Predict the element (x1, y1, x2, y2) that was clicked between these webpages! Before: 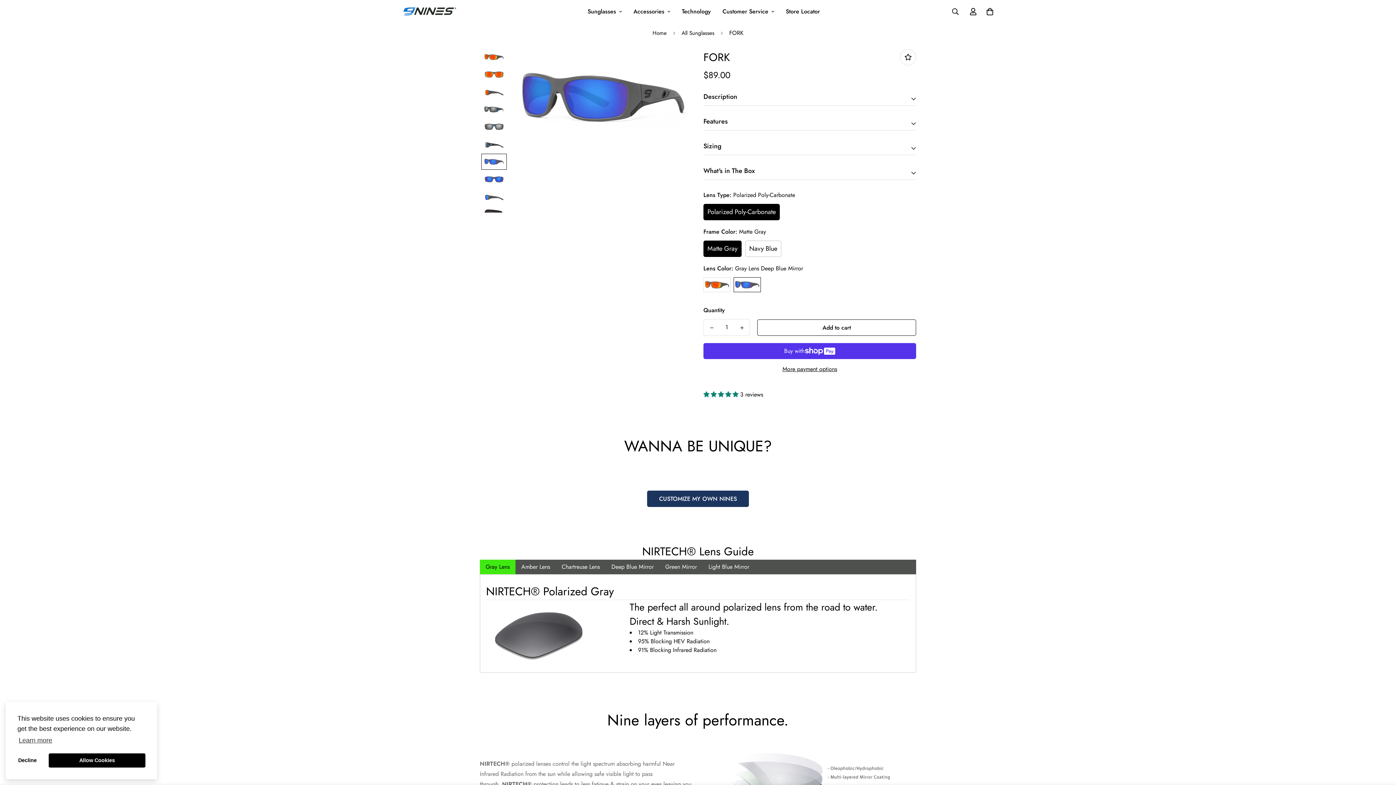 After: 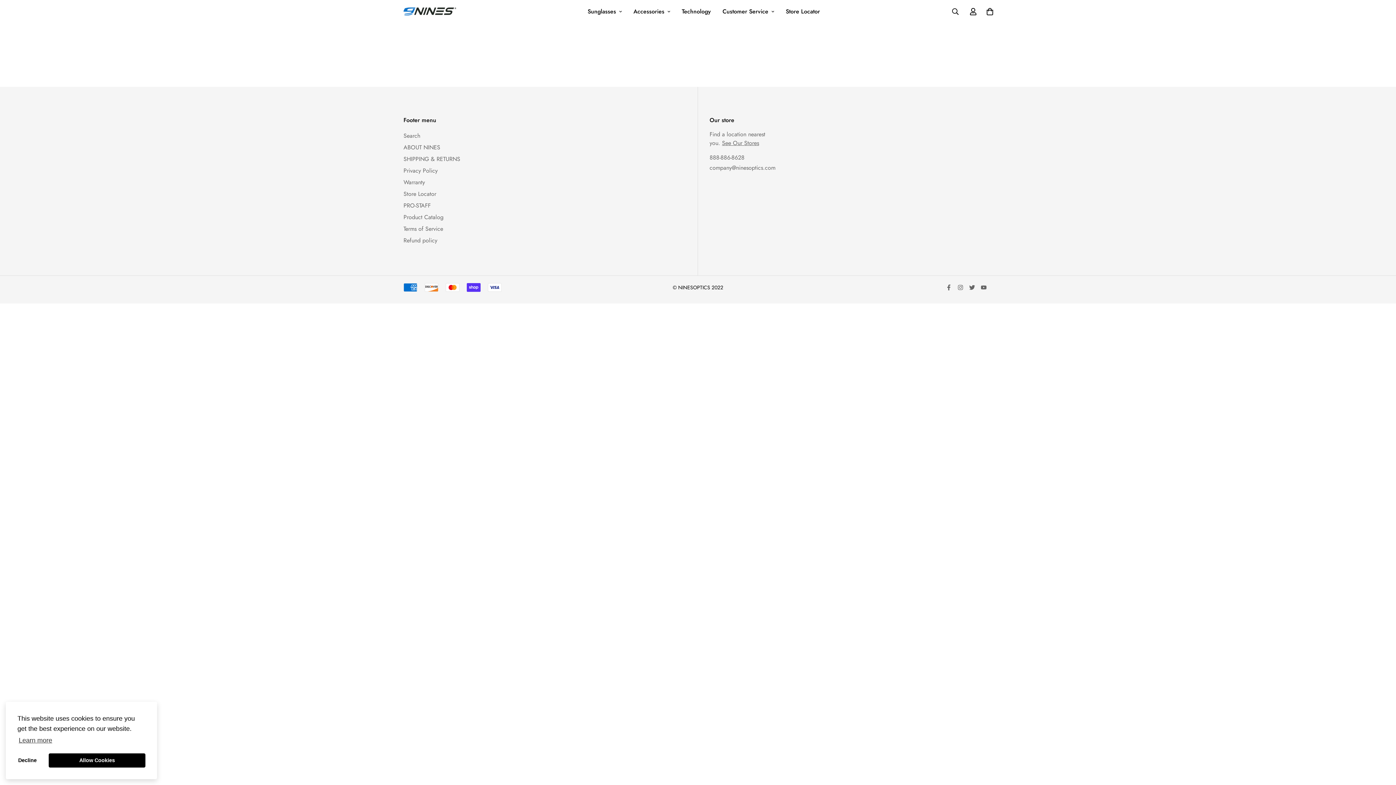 Action: label: Store Locator bbox: (780, 0, 826, 22)